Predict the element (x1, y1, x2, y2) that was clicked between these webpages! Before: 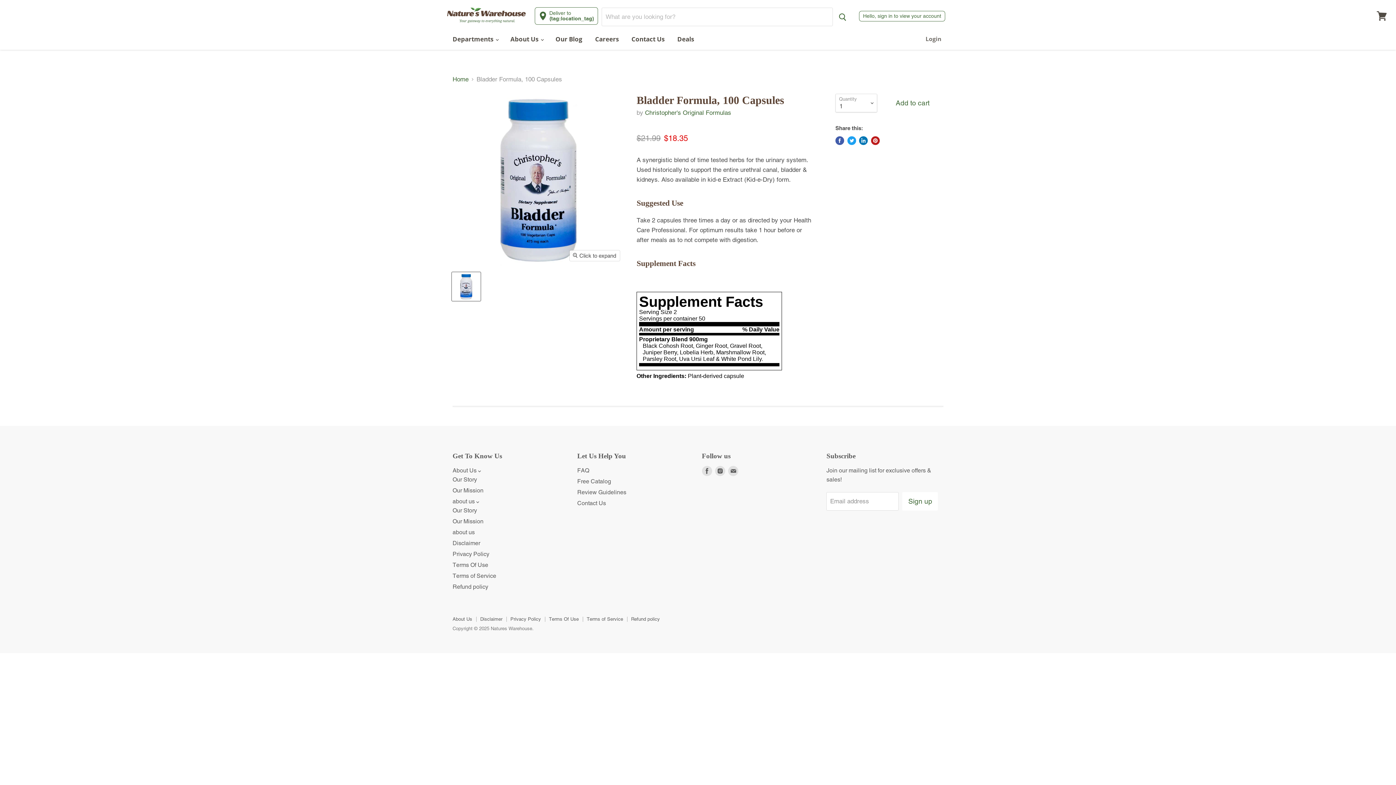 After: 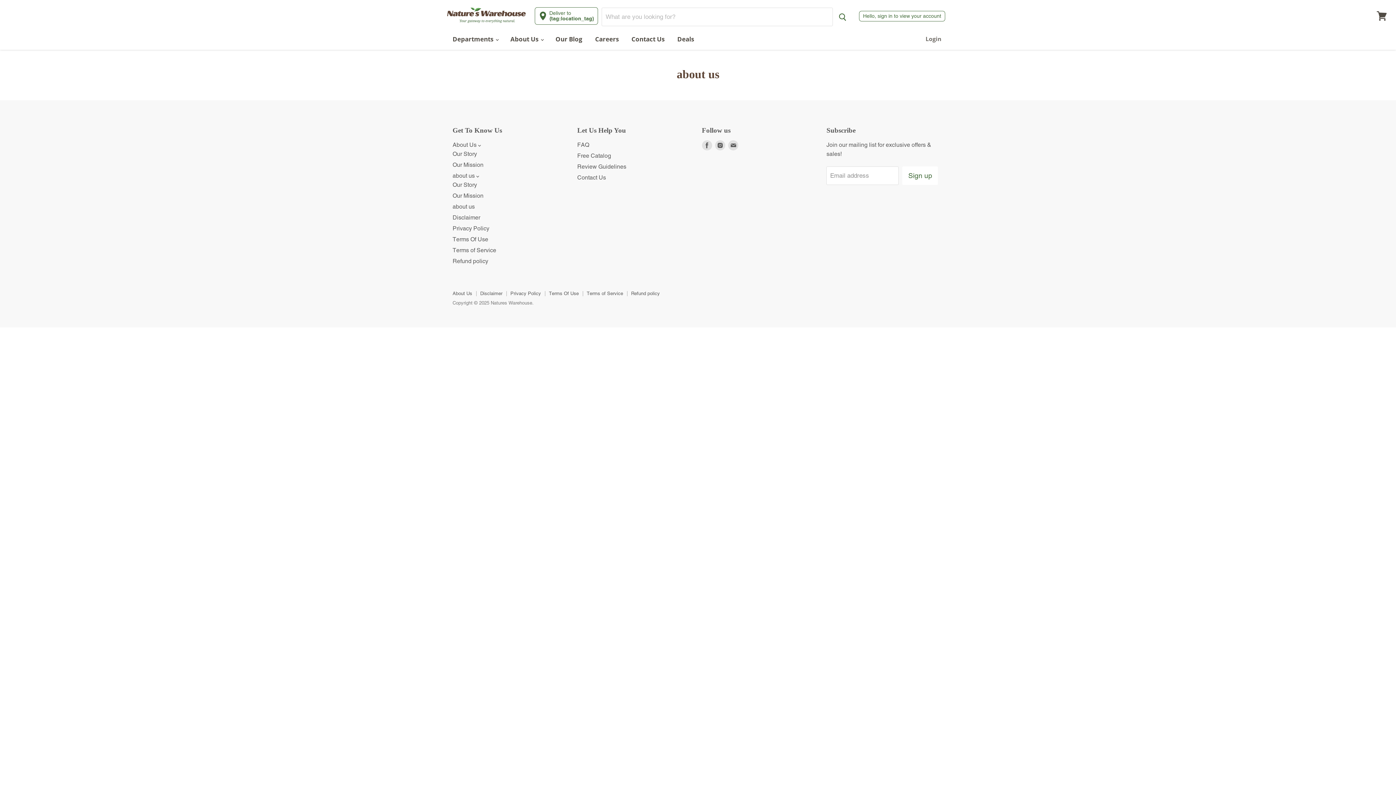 Action: bbox: (452, 616, 472, 622) label: About Us